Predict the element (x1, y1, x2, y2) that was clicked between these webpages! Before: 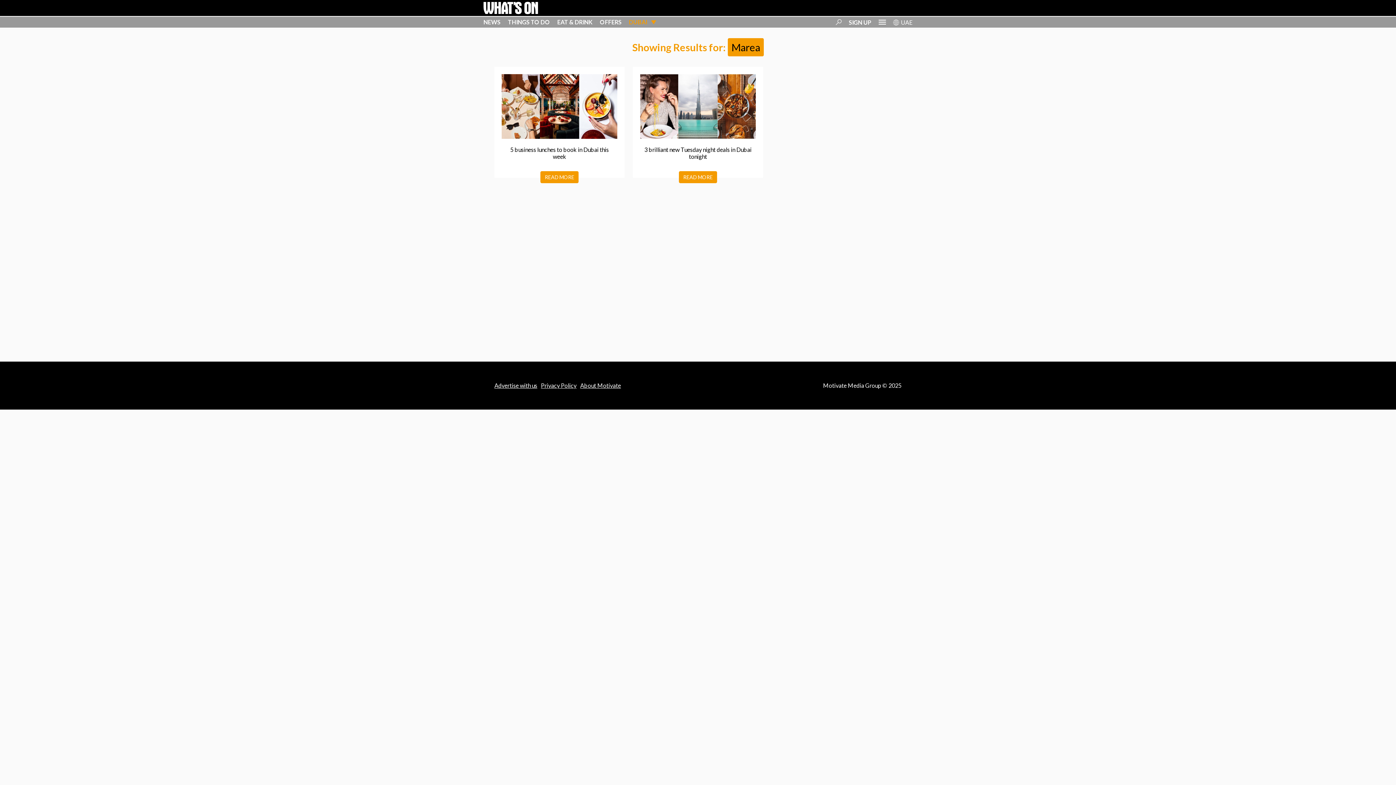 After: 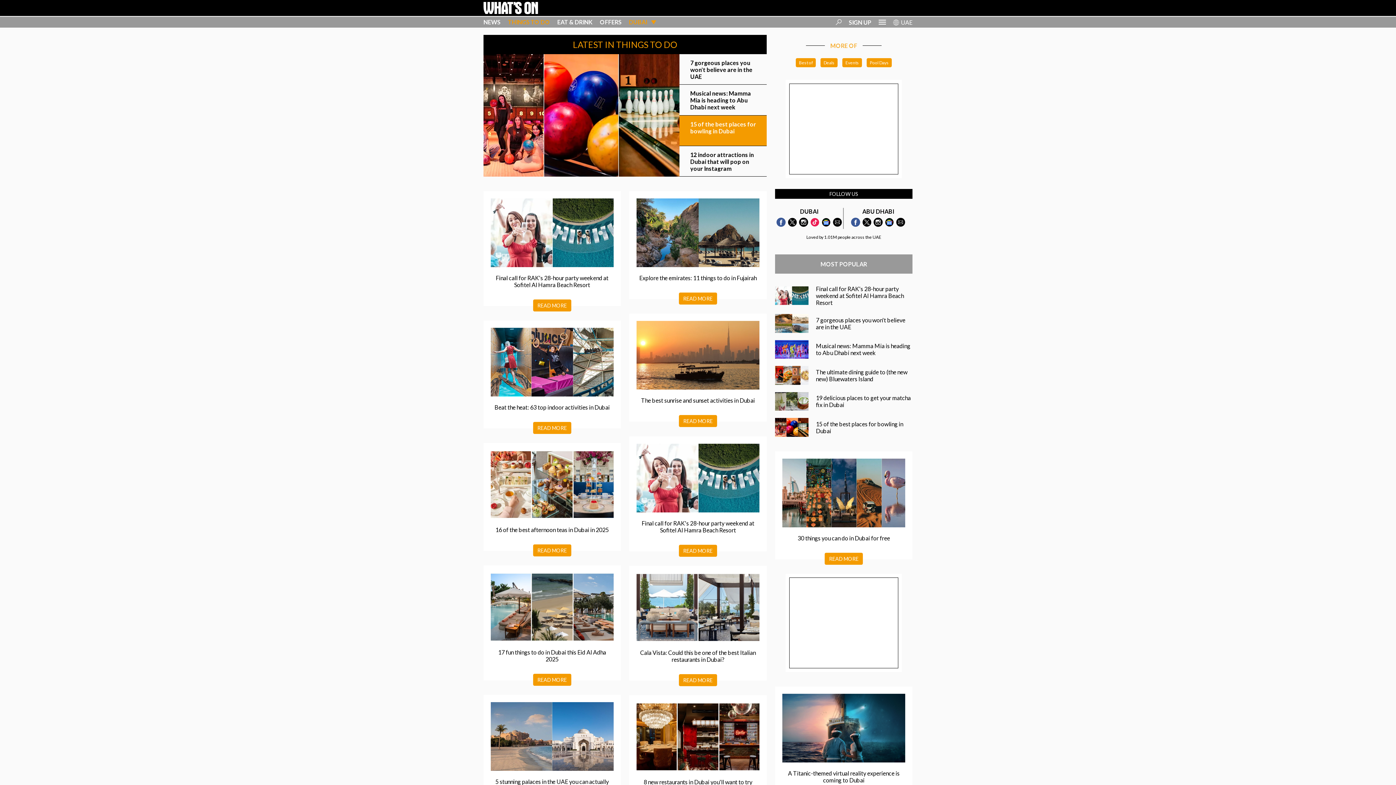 Action: label: THINGS TO DO bbox: (508, 18, 550, 25)